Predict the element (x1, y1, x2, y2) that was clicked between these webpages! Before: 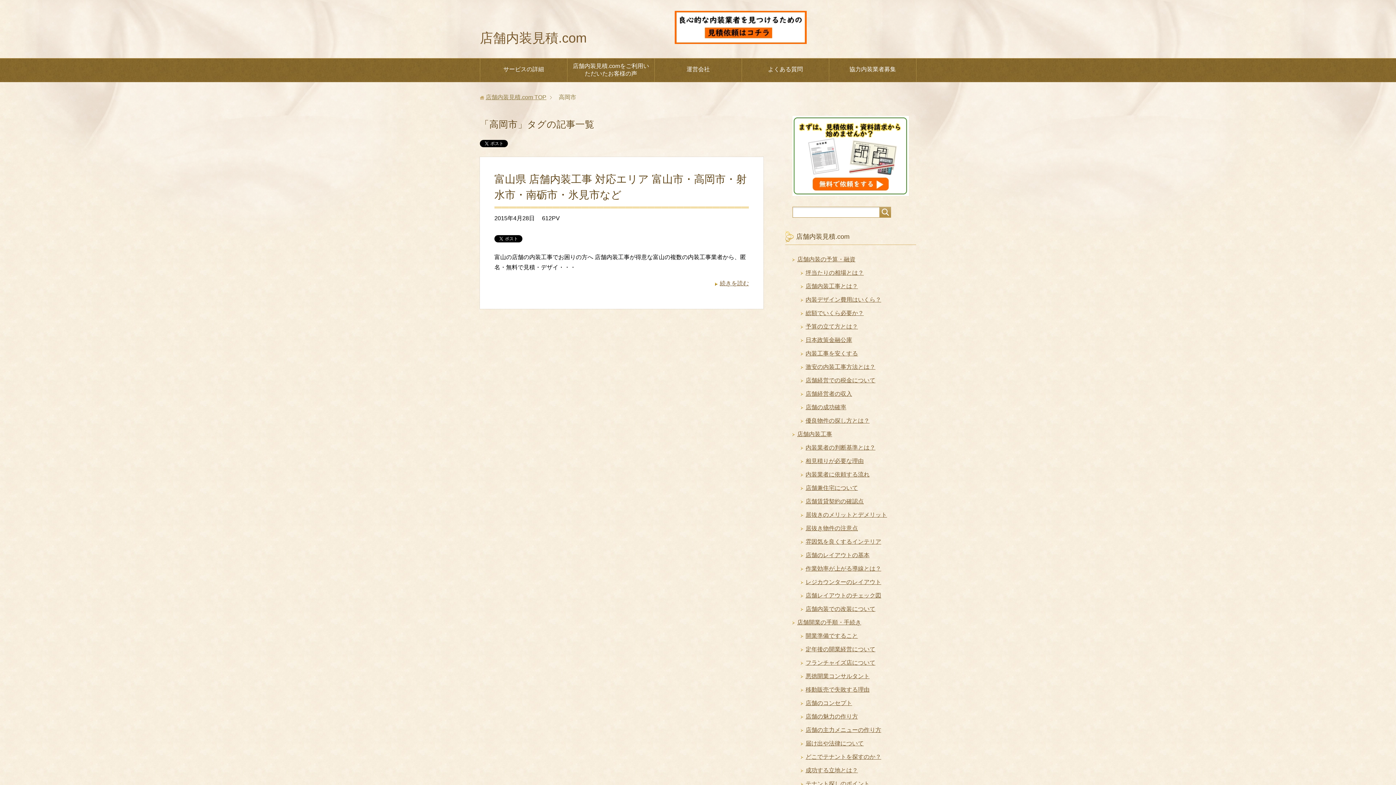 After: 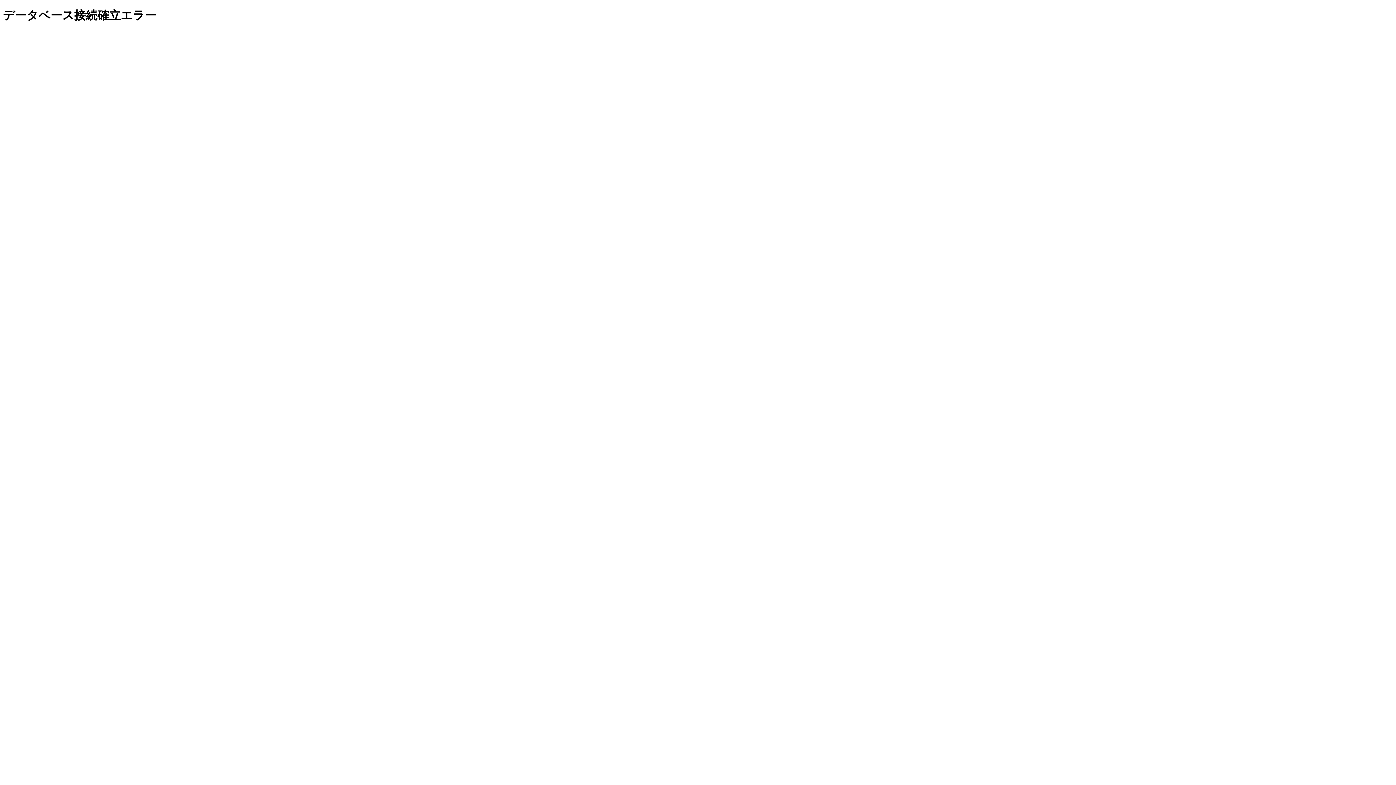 Action: bbox: (742, 61, 829, 78) label: よくある質問